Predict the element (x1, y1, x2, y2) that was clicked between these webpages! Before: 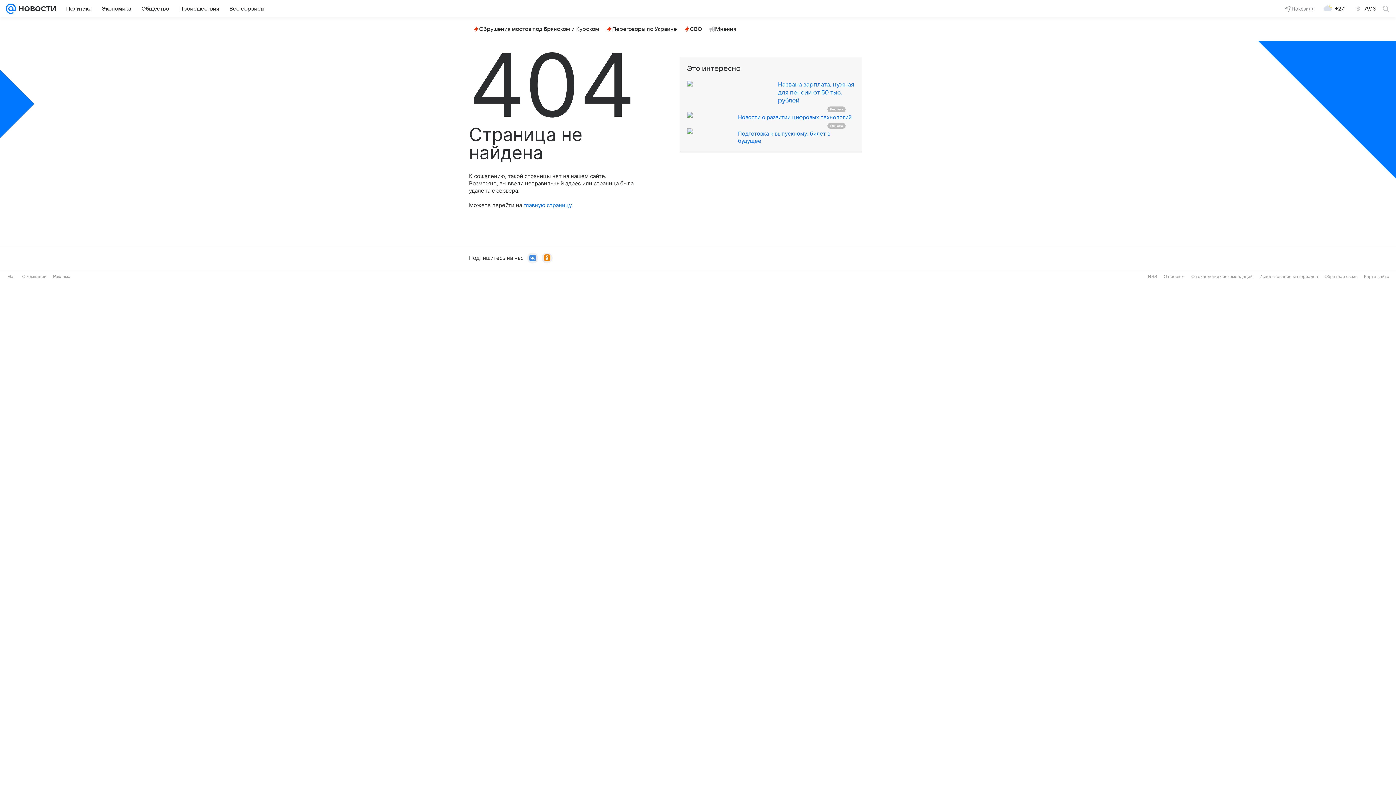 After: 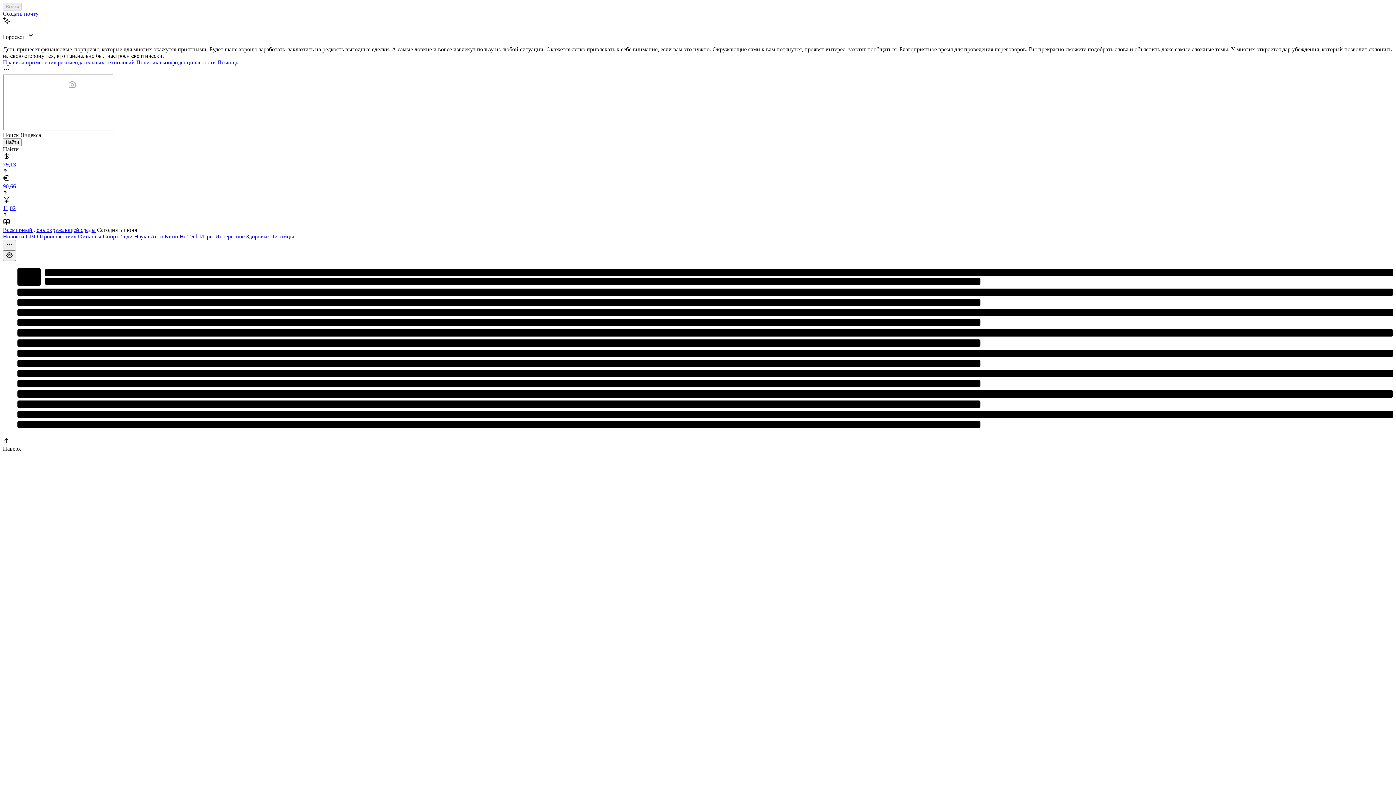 Action: bbox: (7, 274, 15, 279) label: Mail